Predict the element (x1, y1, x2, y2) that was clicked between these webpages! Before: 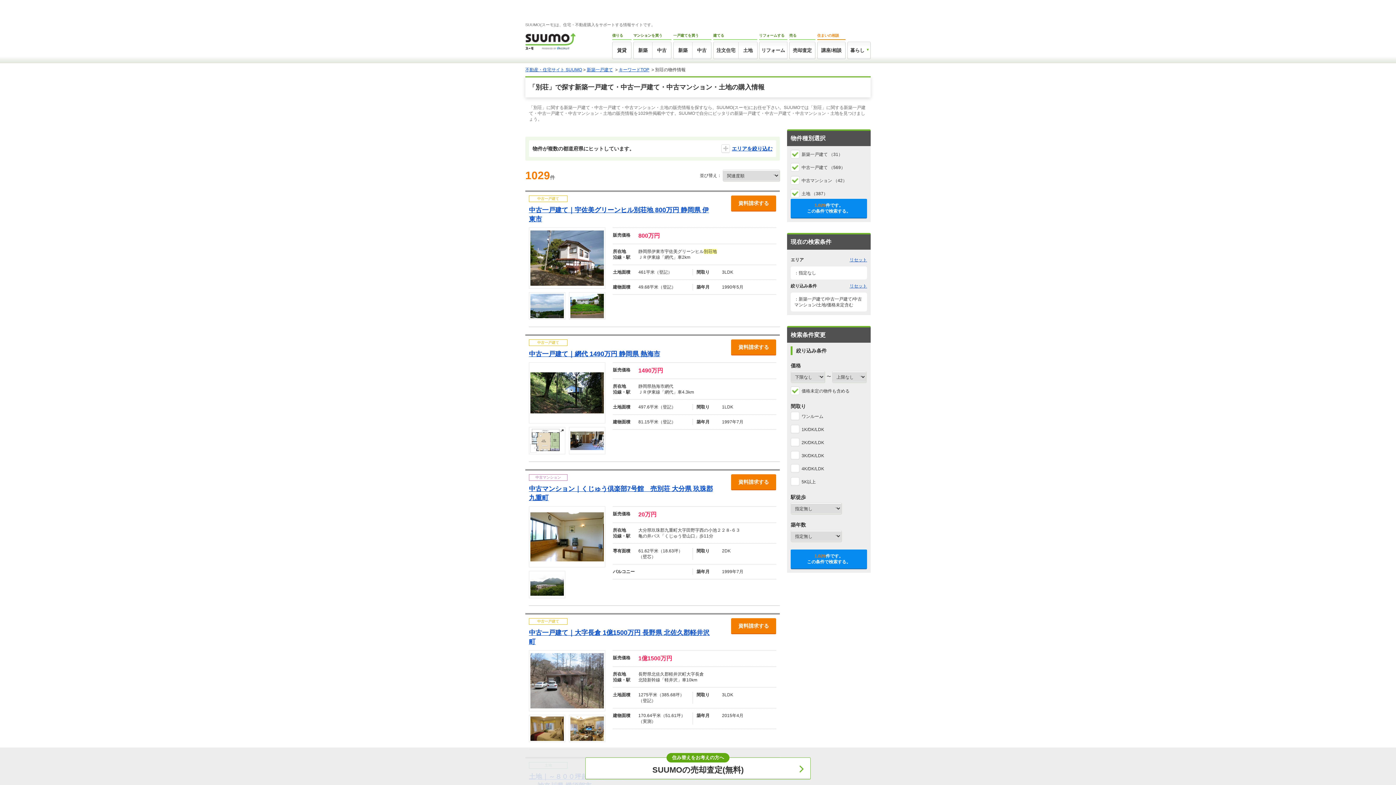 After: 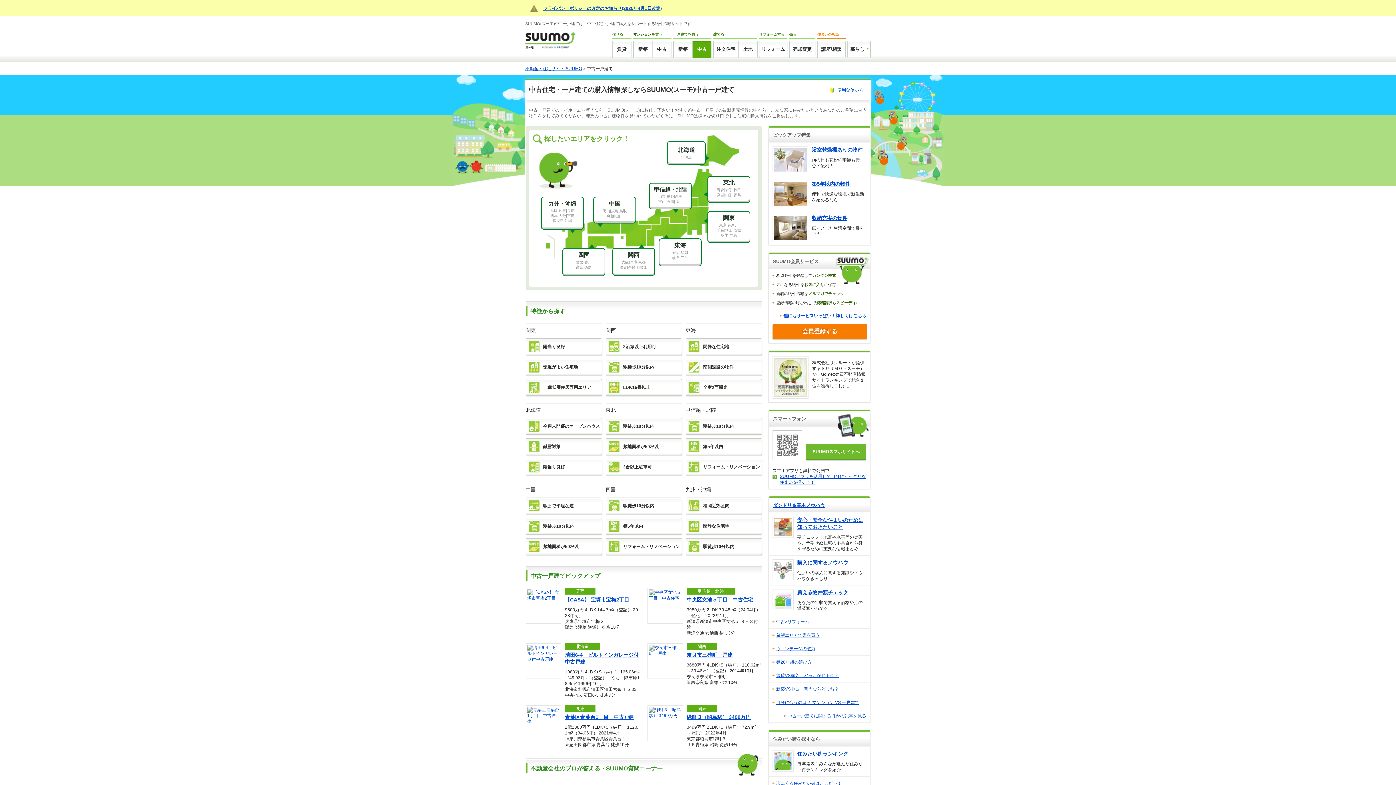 Action: label: 中古 bbox: (692, 41, 711, 59)